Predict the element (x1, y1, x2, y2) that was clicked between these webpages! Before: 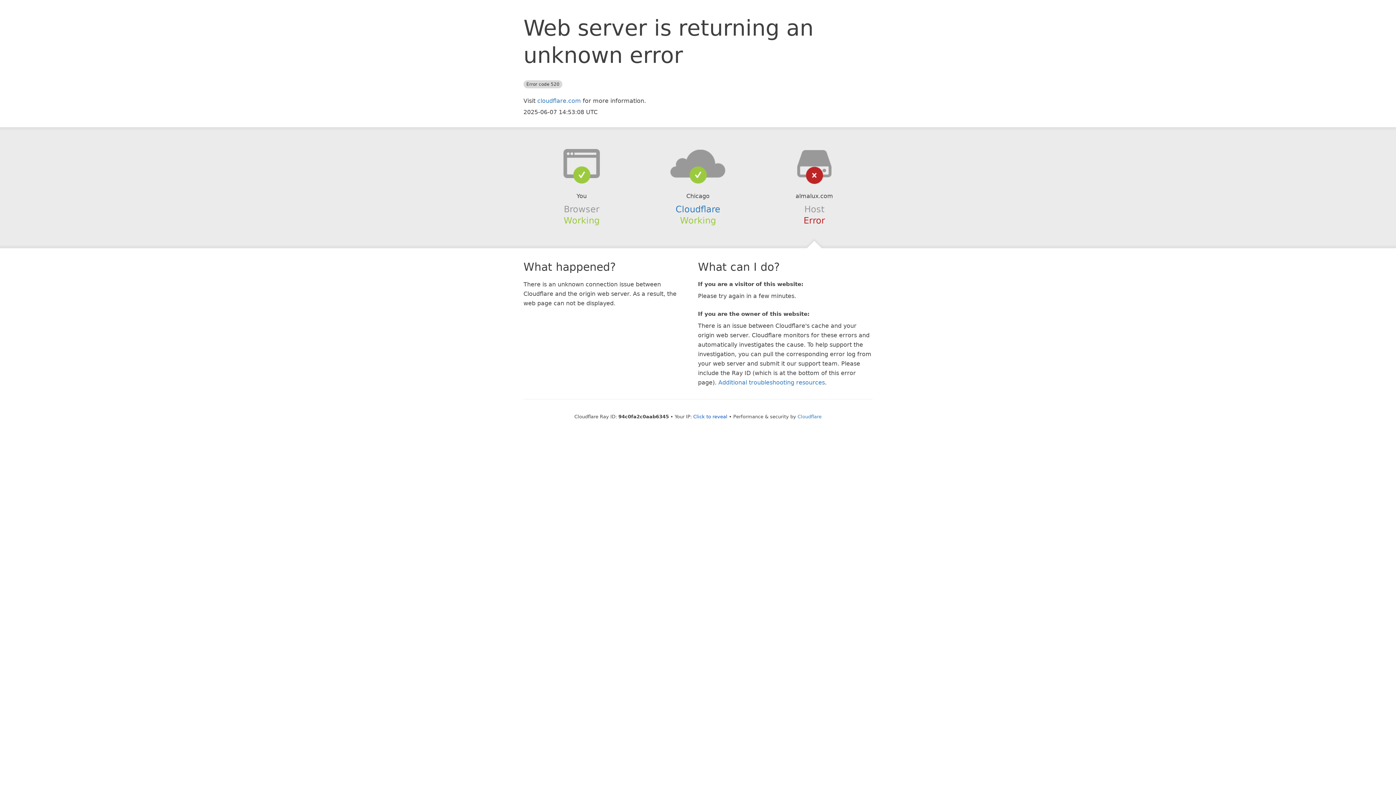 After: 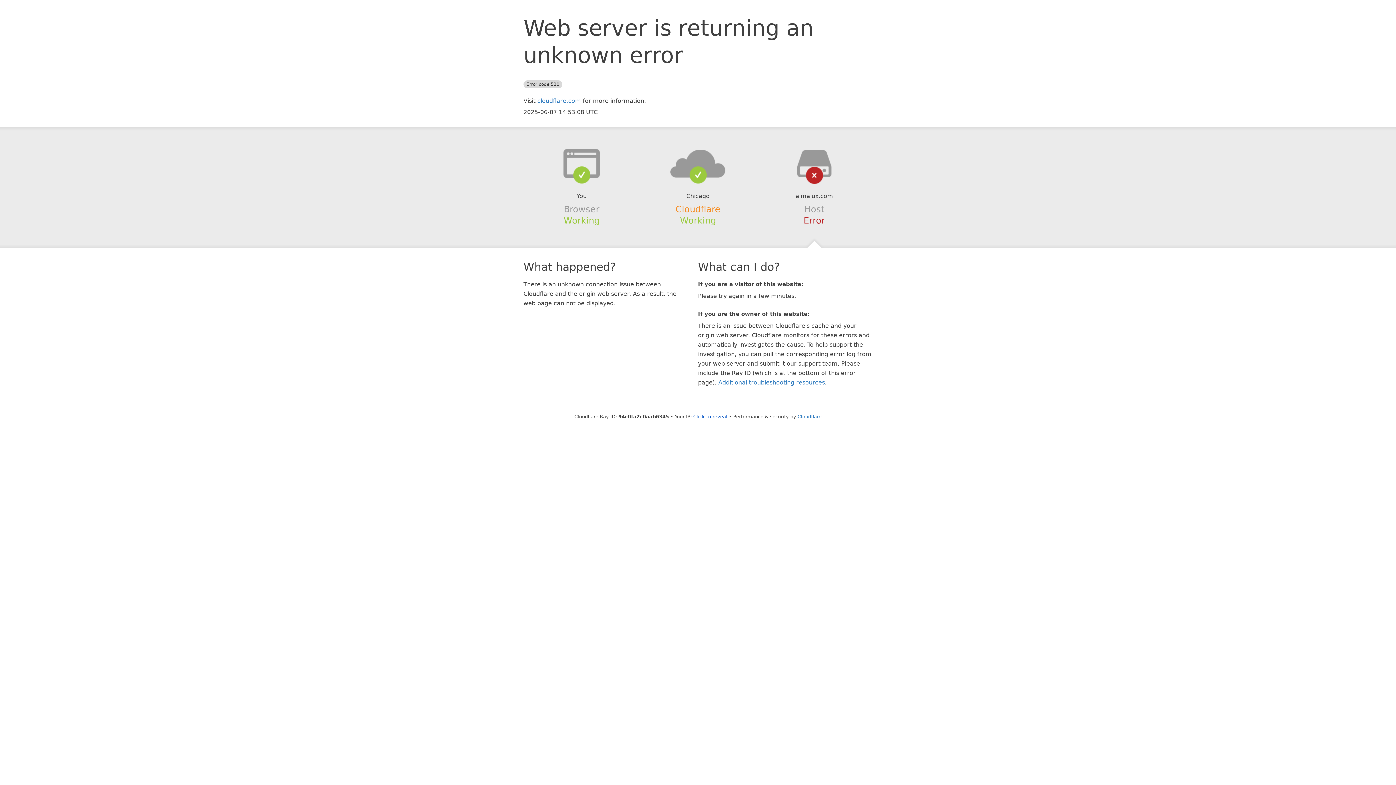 Action: label: Cloudflare bbox: (675, 204, 720, 214)